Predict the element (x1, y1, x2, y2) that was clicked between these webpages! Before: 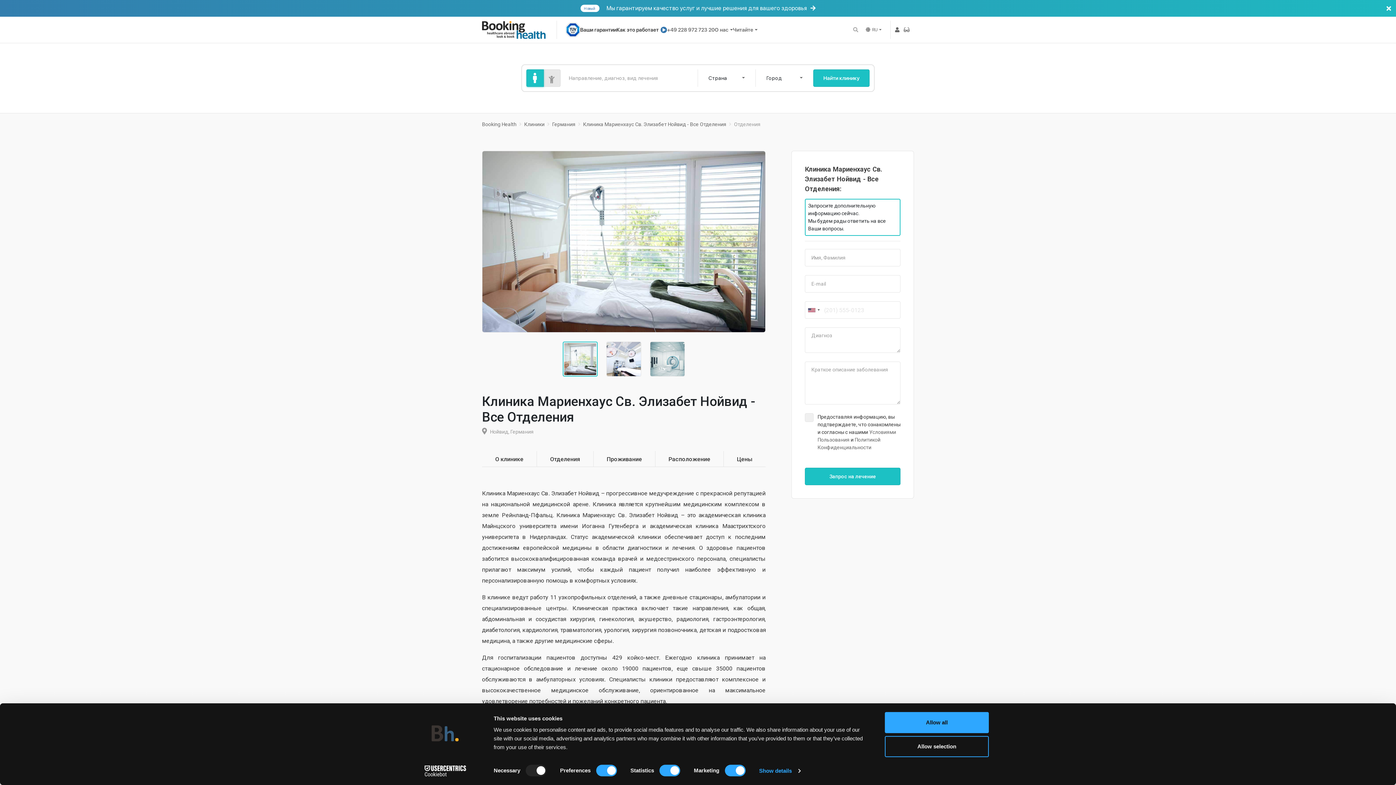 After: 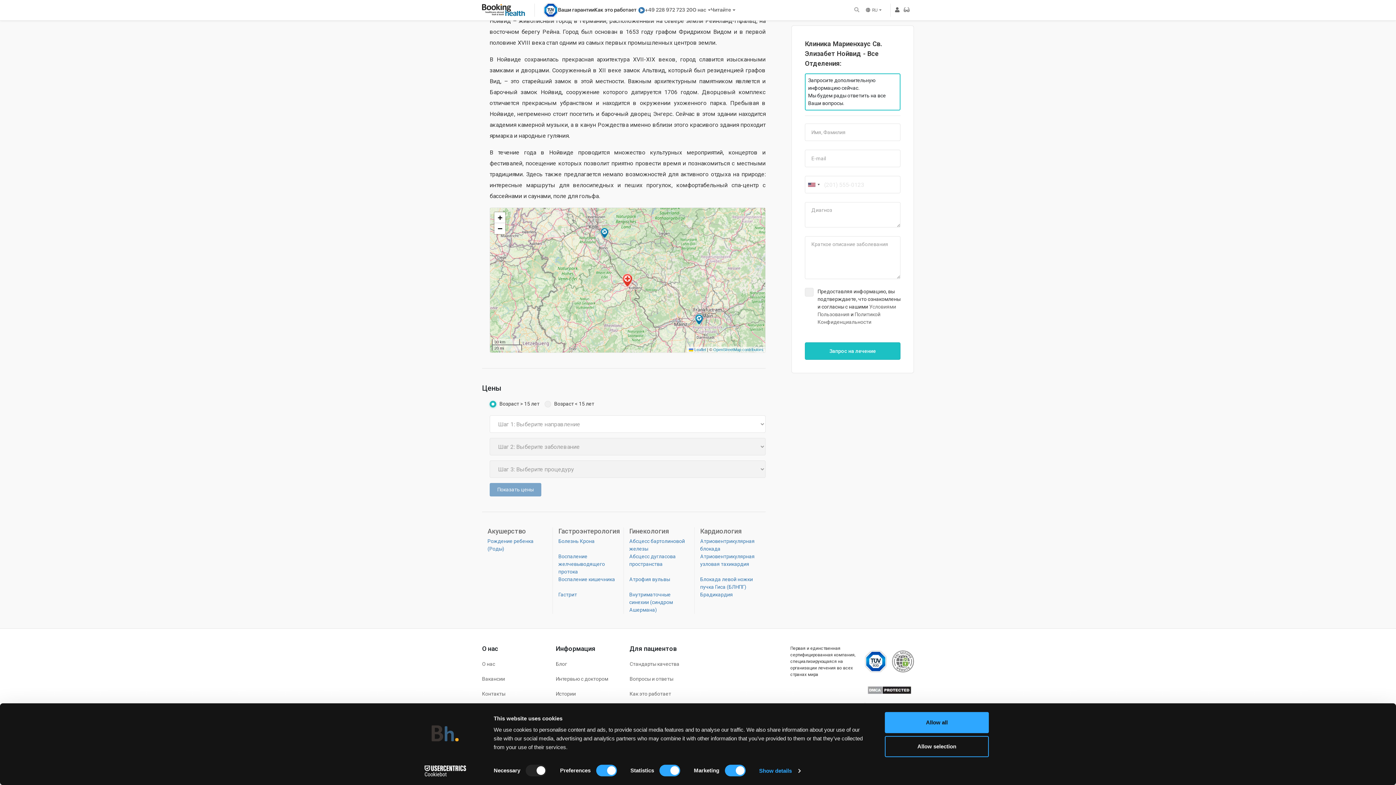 Action: label: Цены bbox: (731, 452, 758, 467)